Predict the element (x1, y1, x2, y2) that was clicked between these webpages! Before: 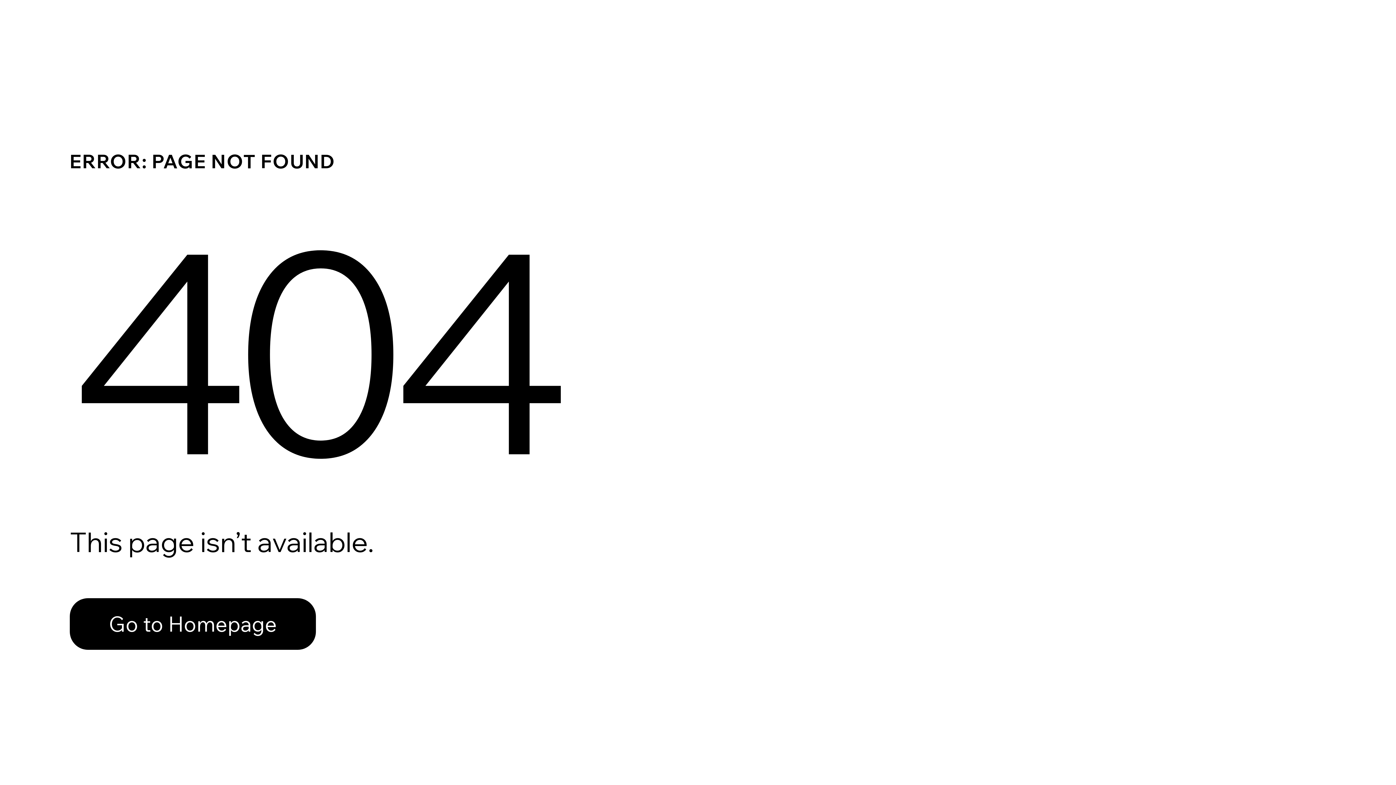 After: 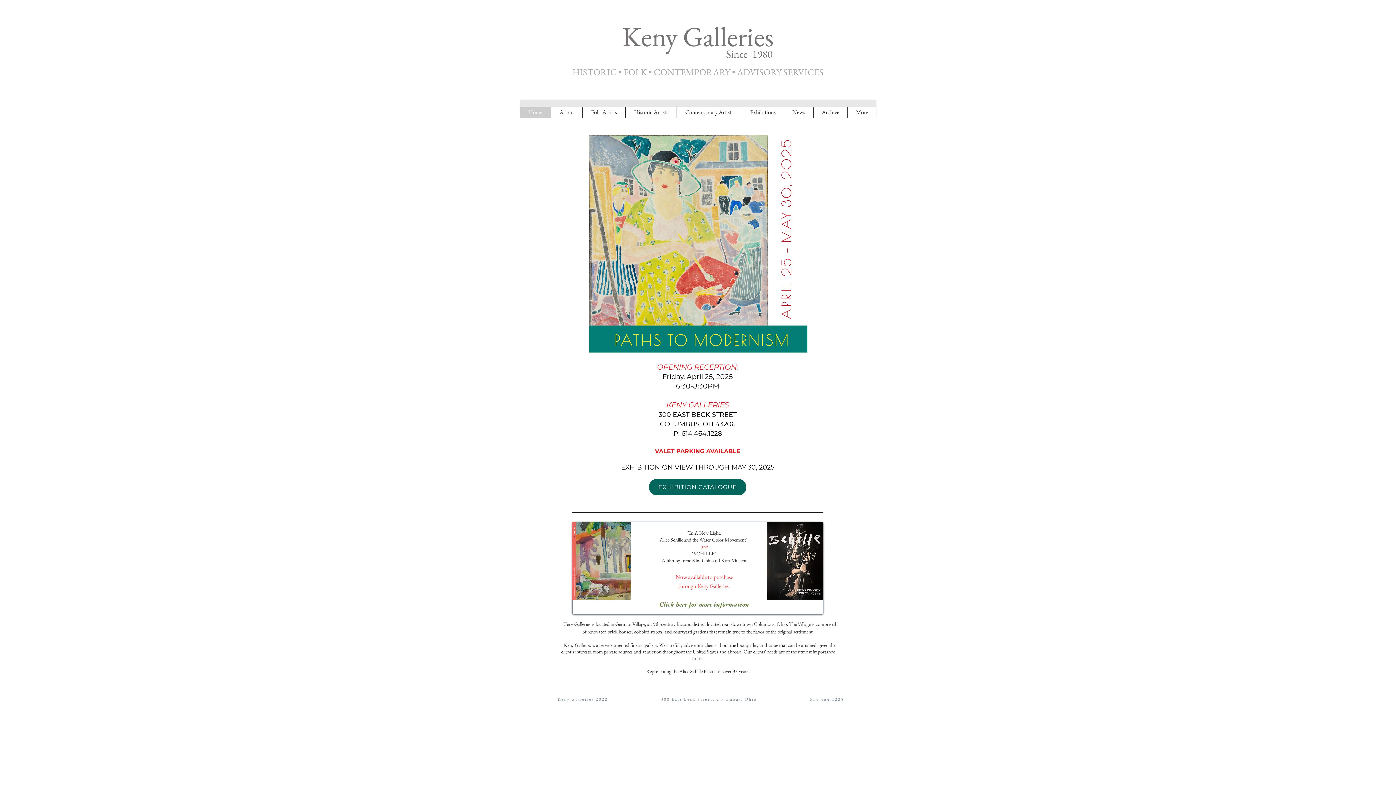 Action: label: Go to Homepage bbox: (69, 582, 768, 659)